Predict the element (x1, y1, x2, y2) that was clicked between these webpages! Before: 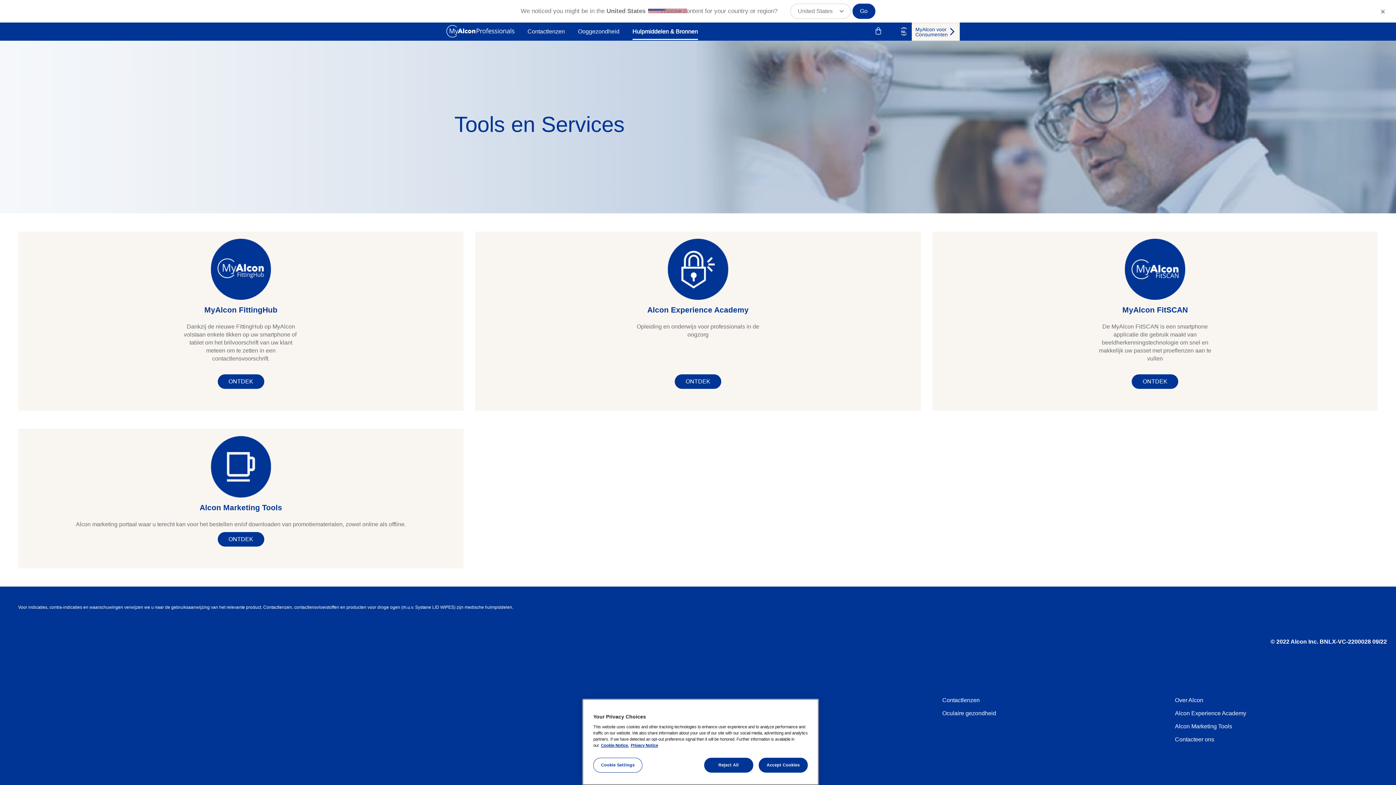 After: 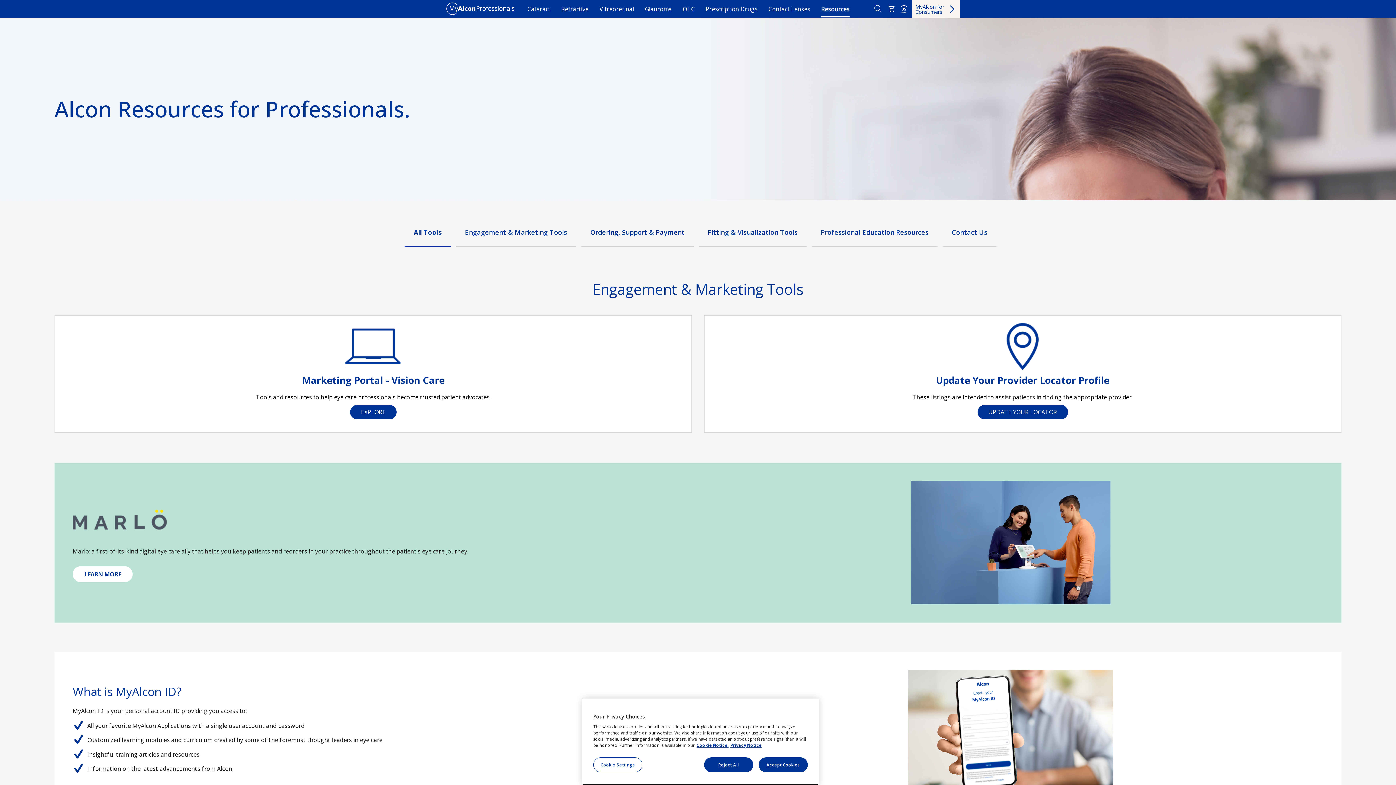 Action: bbox: (852, 3, 875, 18) label: Go